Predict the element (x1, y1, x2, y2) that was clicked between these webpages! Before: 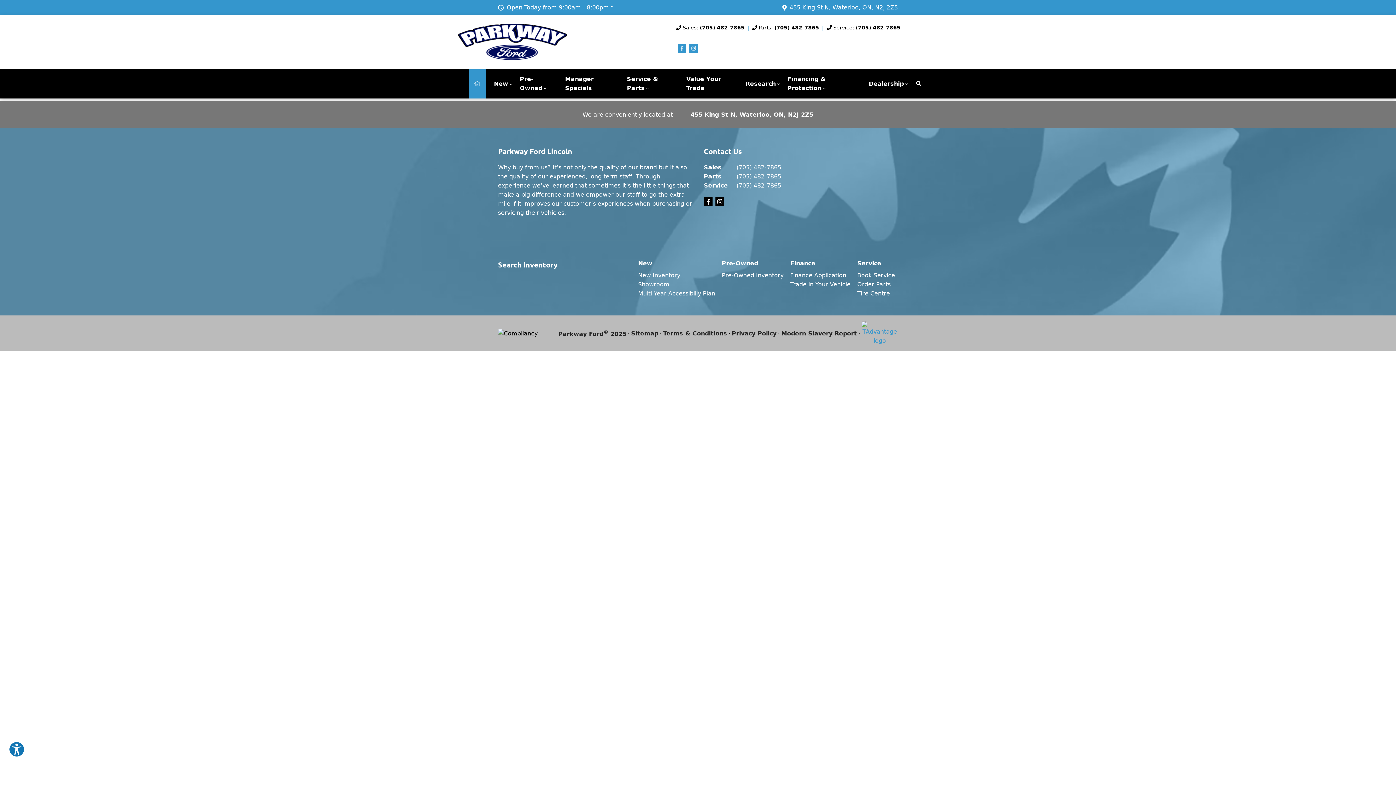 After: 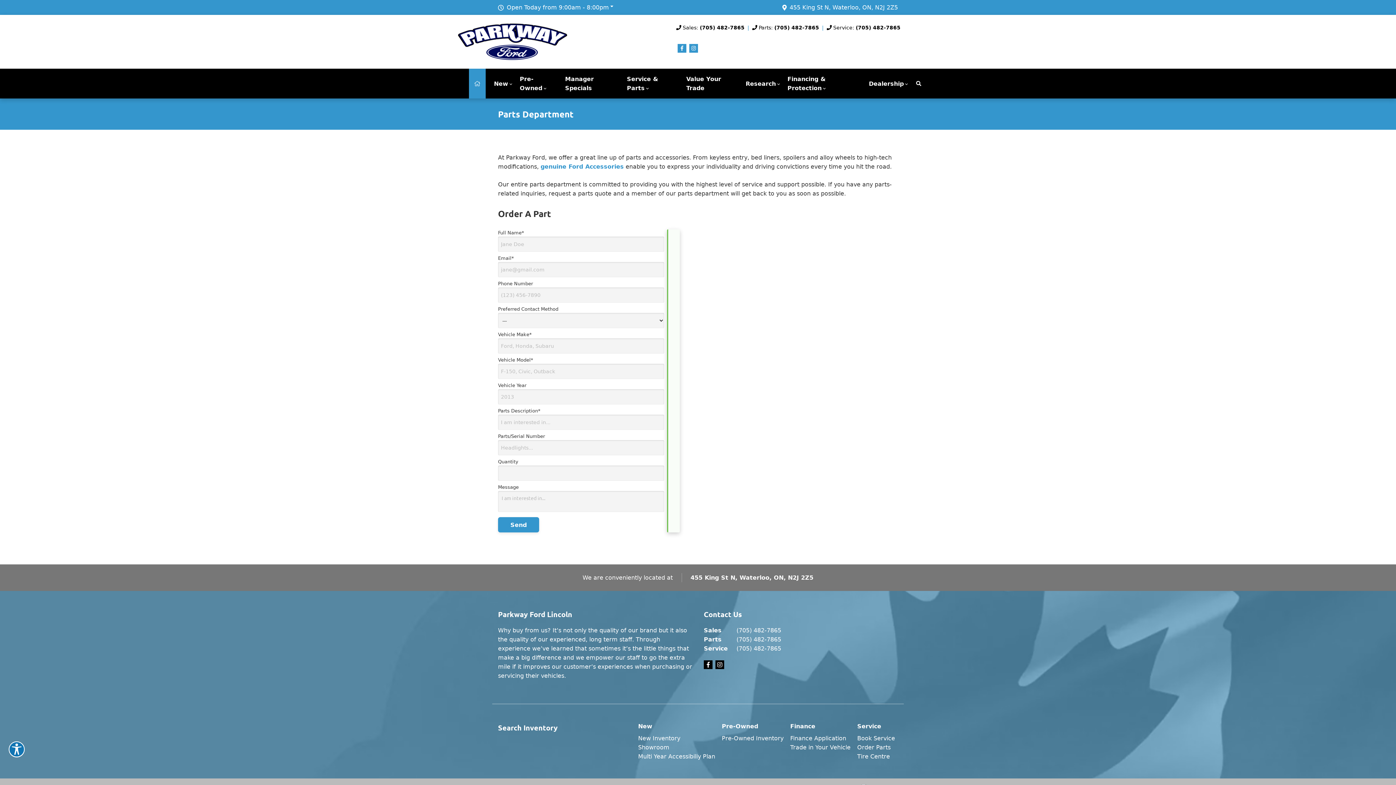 Action: bbox: (857, 281, 890, 288) label: Order Parts